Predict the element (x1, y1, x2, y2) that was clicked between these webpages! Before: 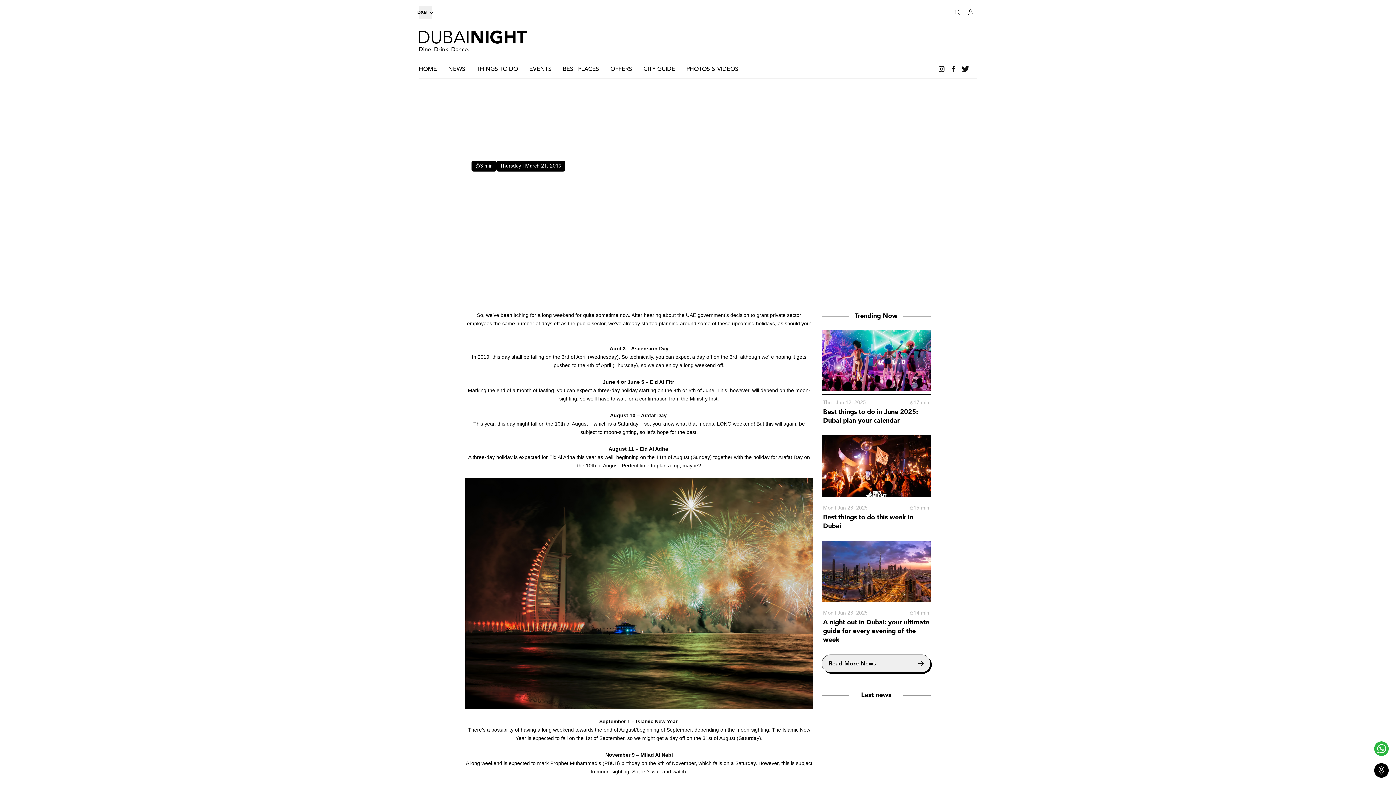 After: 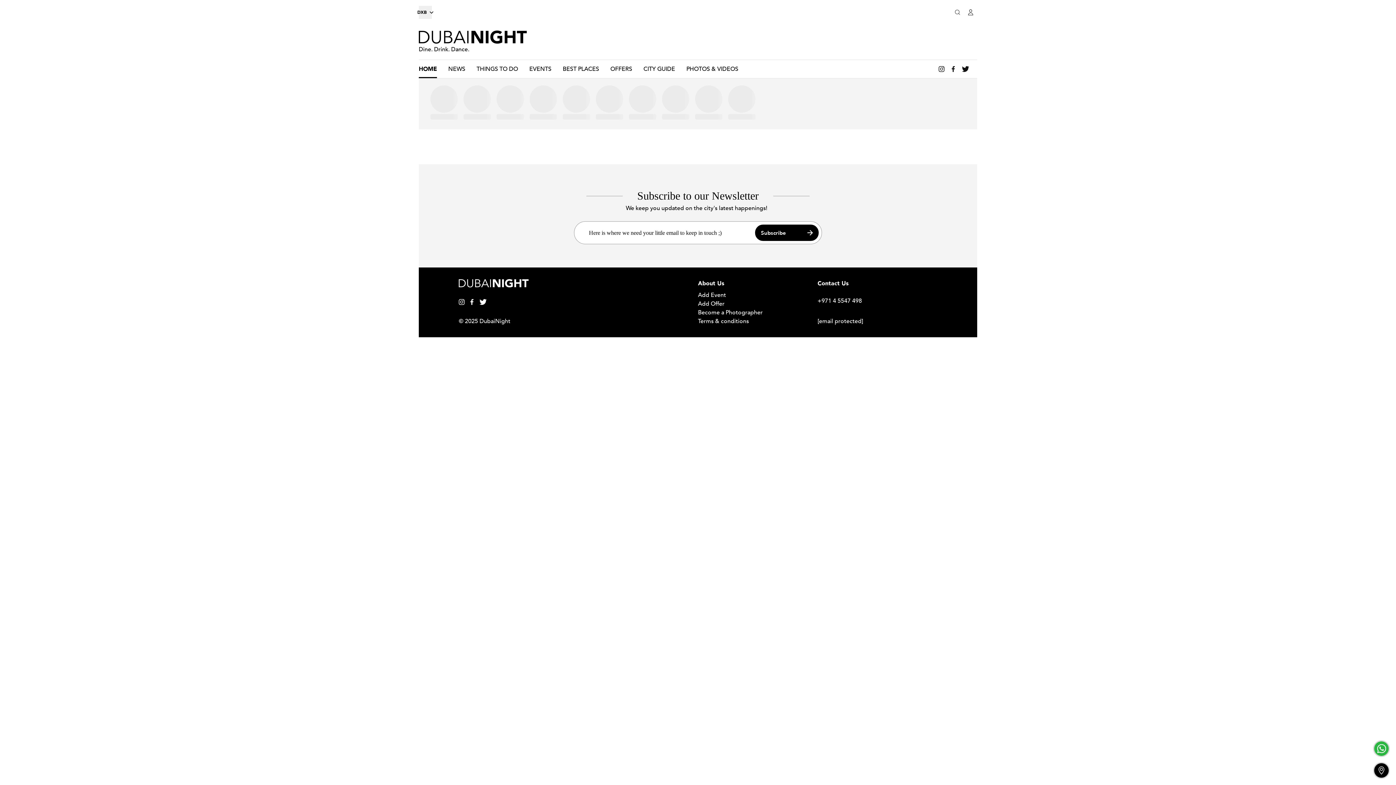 Action: label: Dine. Drink. Dance. bbox: (418, 30, 532, 53)